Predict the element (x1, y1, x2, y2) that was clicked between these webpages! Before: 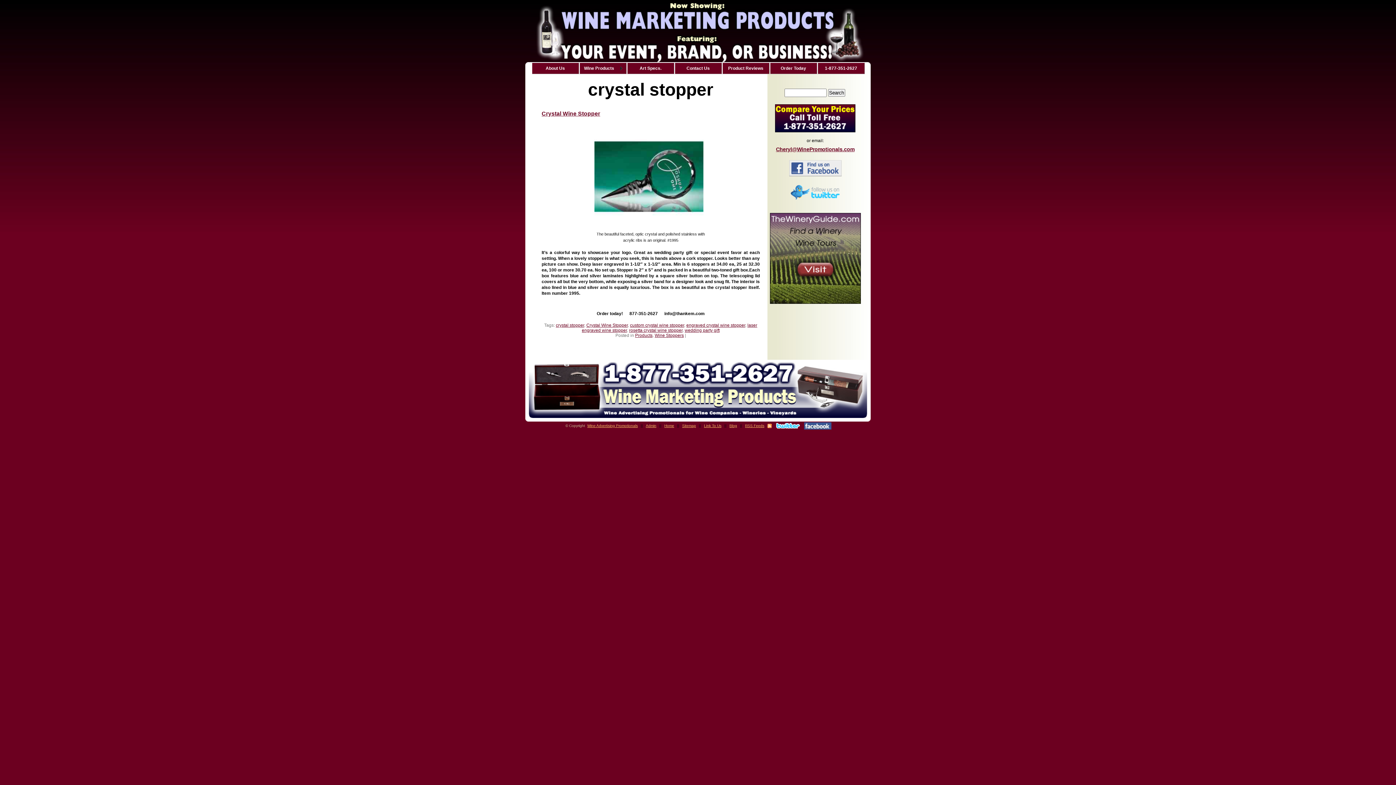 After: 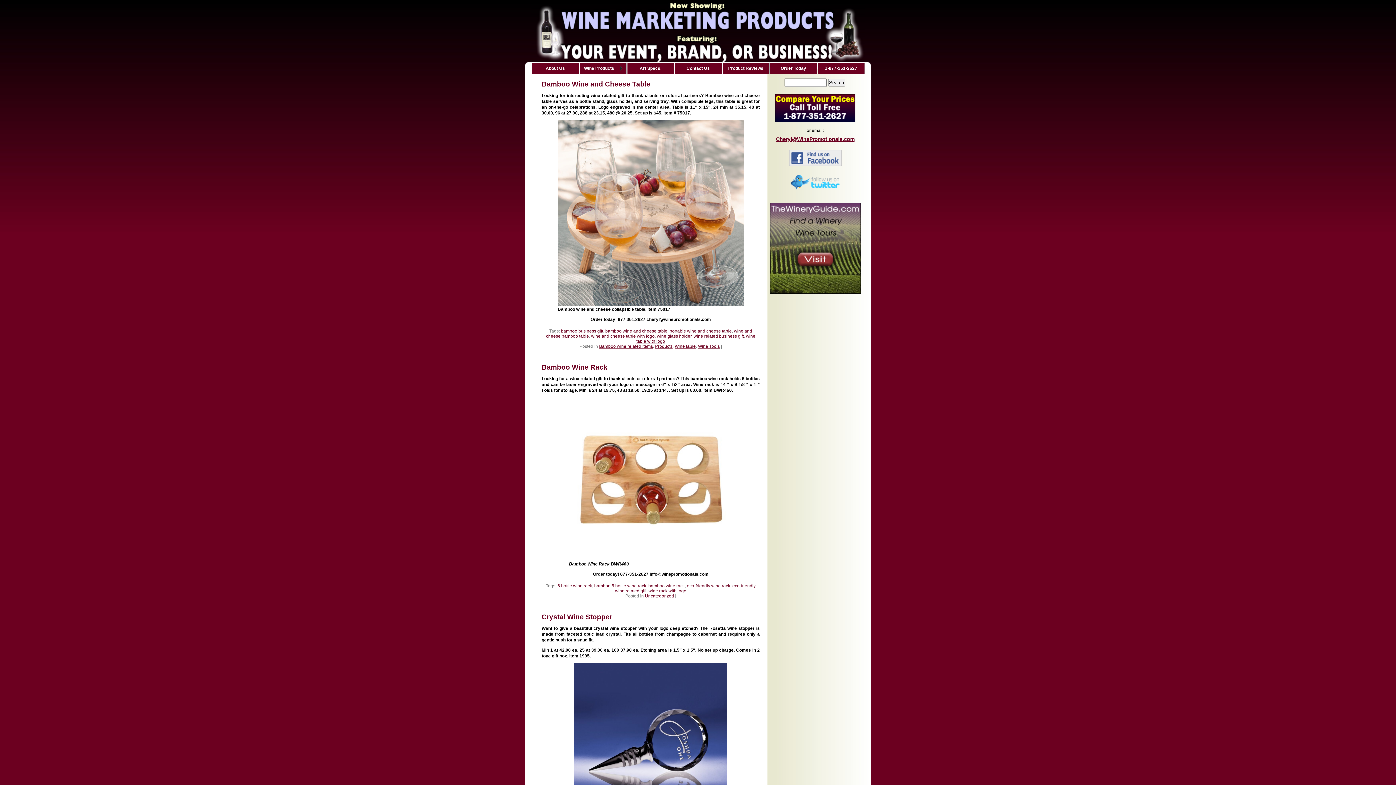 Action: label: Home bbox: (664, 424, 674, 428)